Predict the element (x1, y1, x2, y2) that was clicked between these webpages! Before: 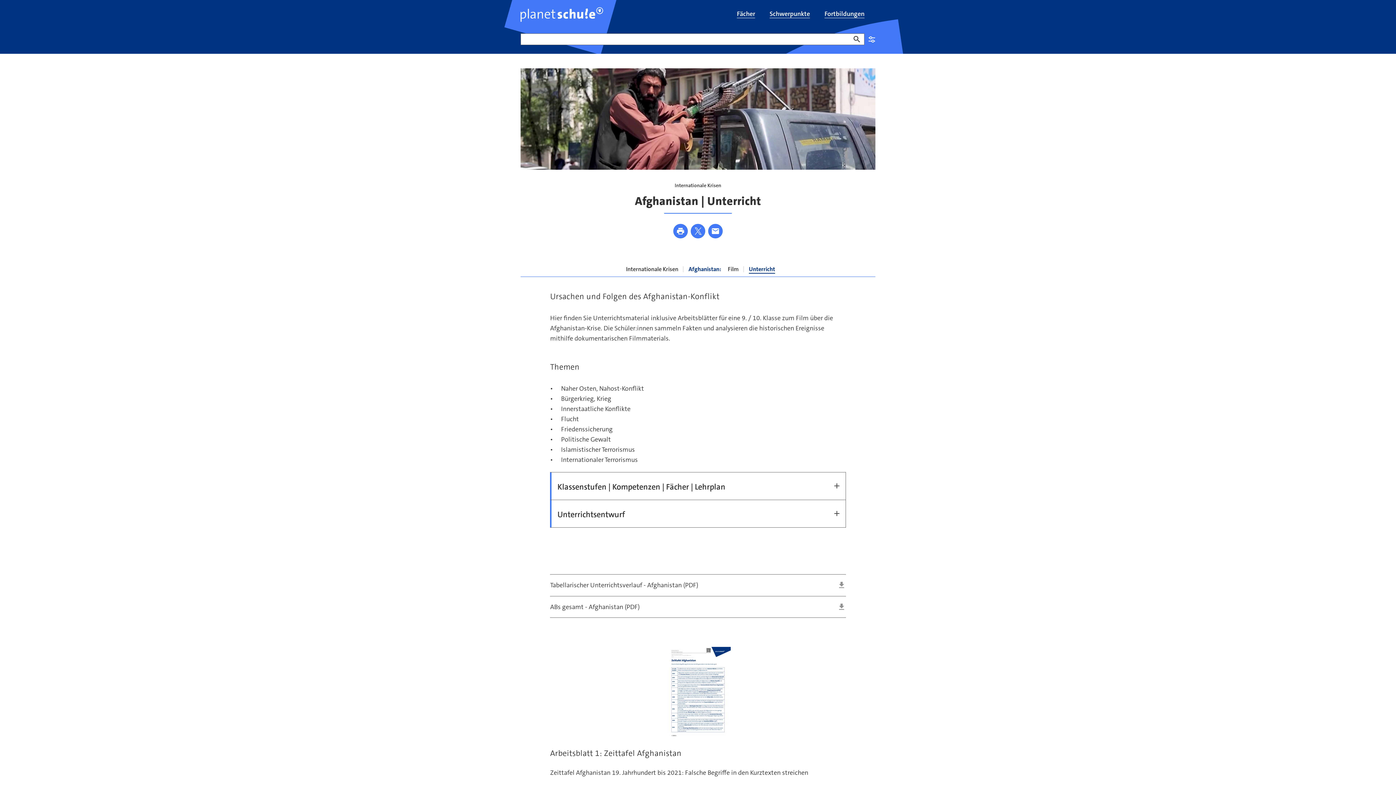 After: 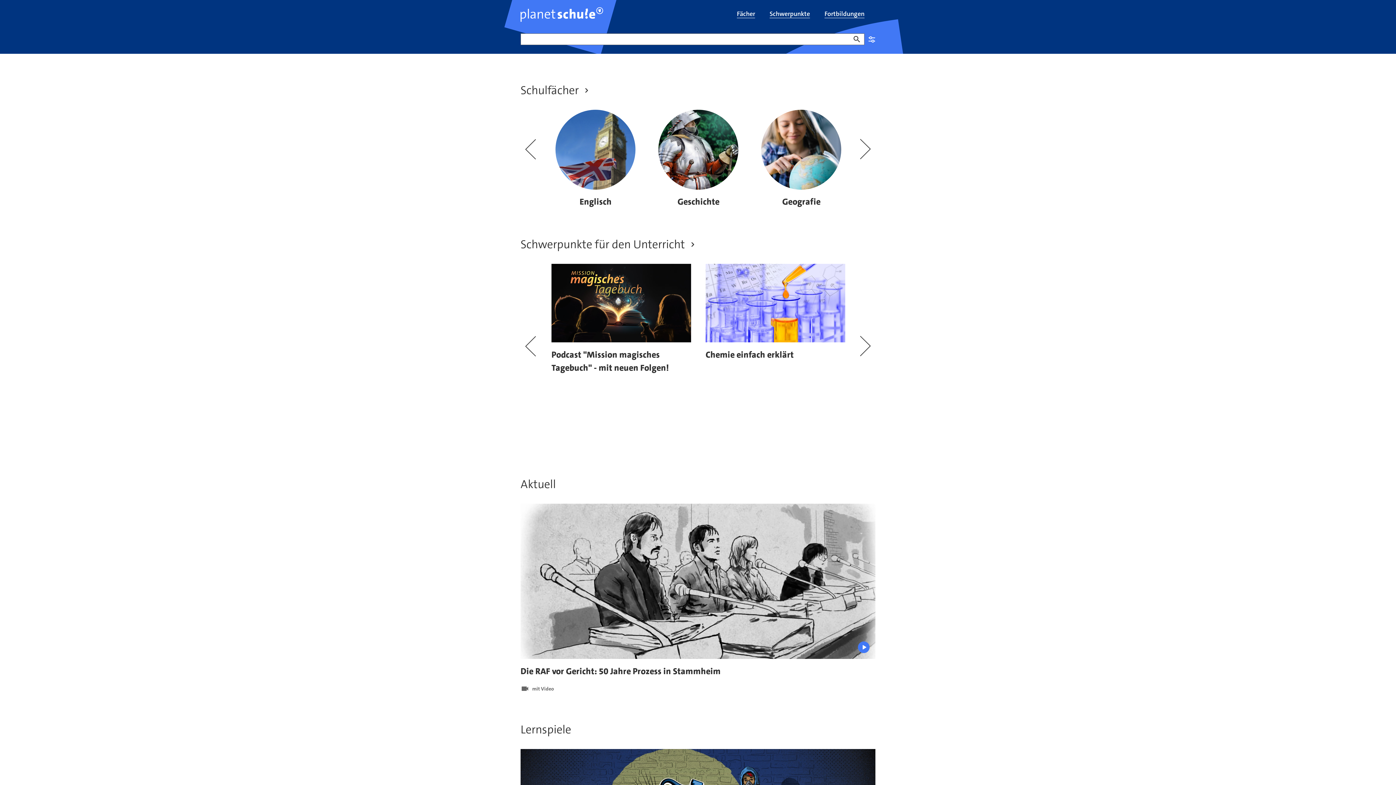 Action: bbox: (520, 7, 603, 23)